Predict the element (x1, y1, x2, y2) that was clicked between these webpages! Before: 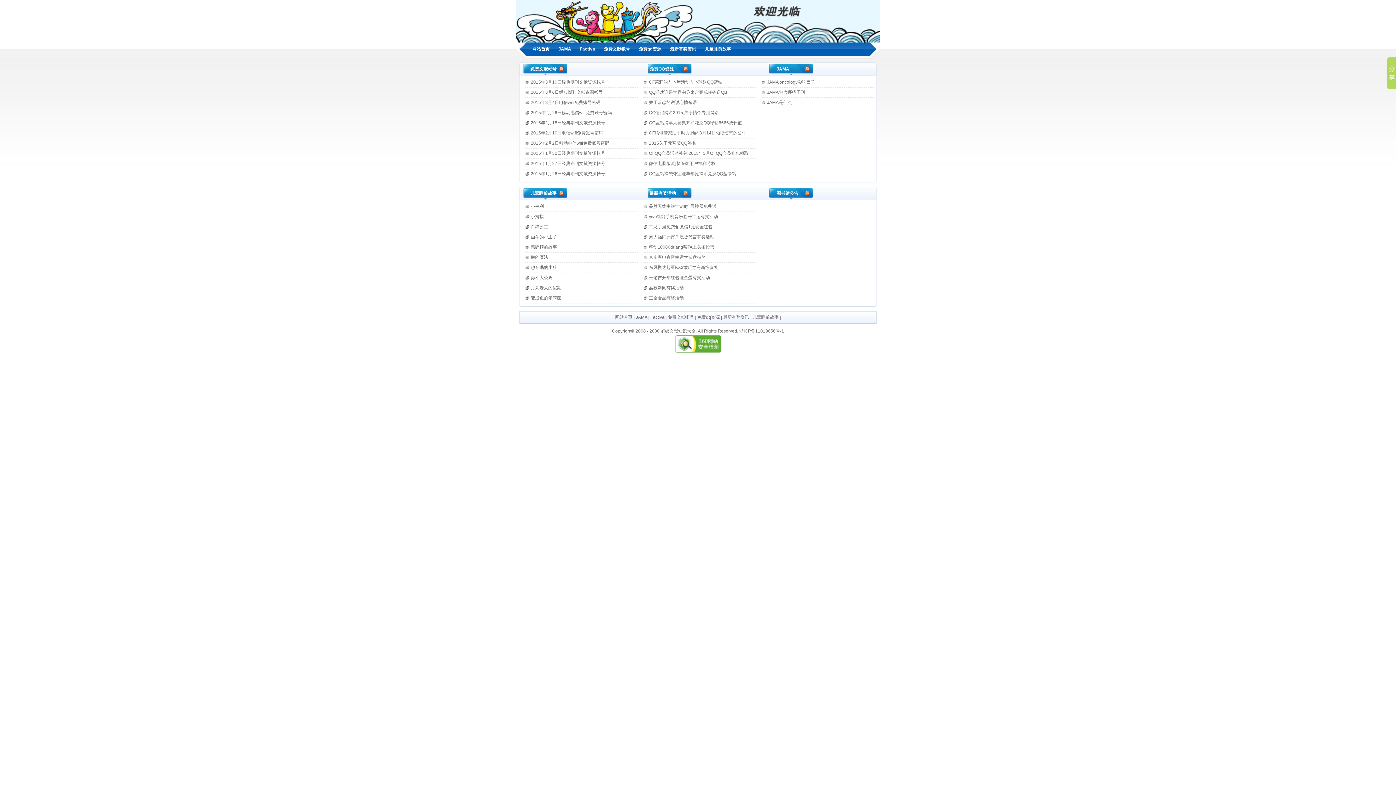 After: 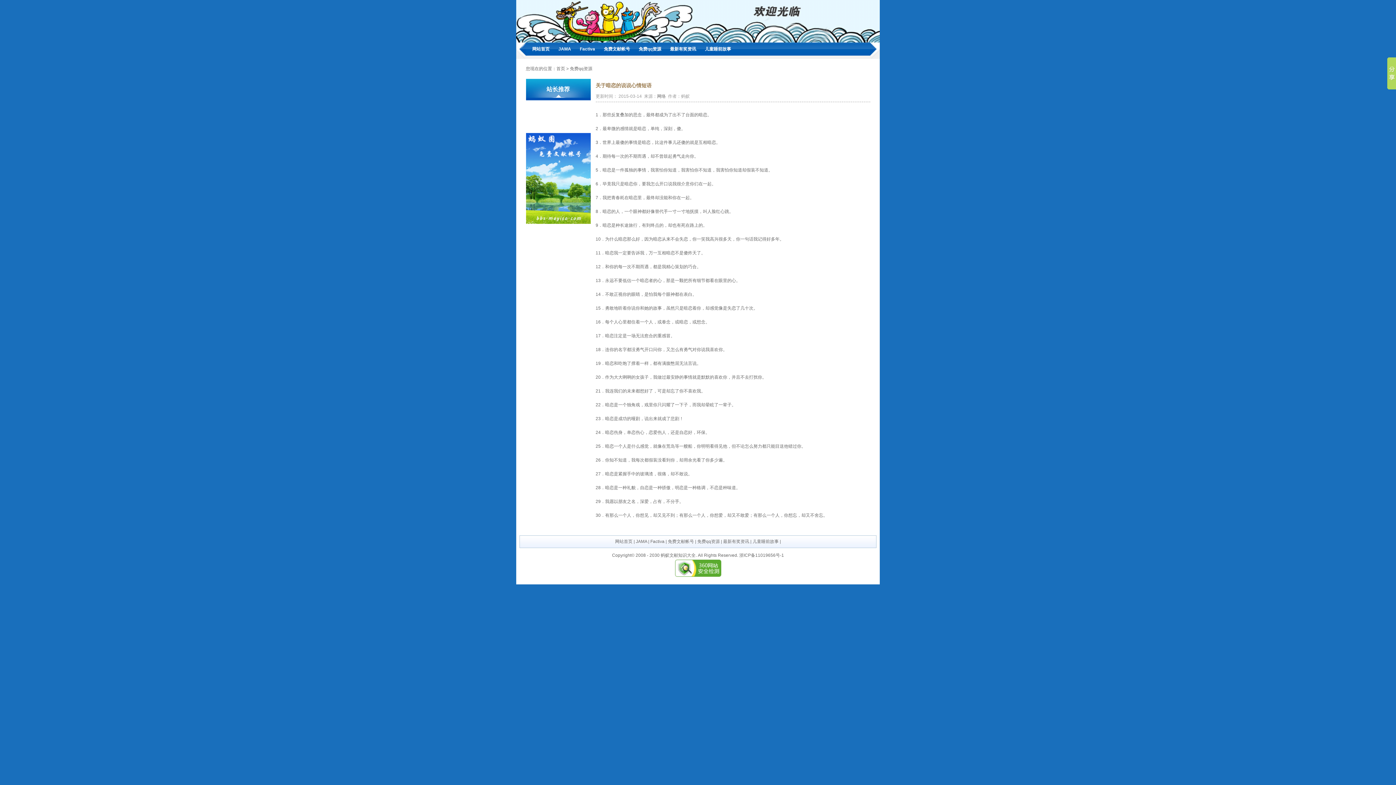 Action: label: 关于暗恋的说说心情短语 bbox: (649, 100, 697, 105)